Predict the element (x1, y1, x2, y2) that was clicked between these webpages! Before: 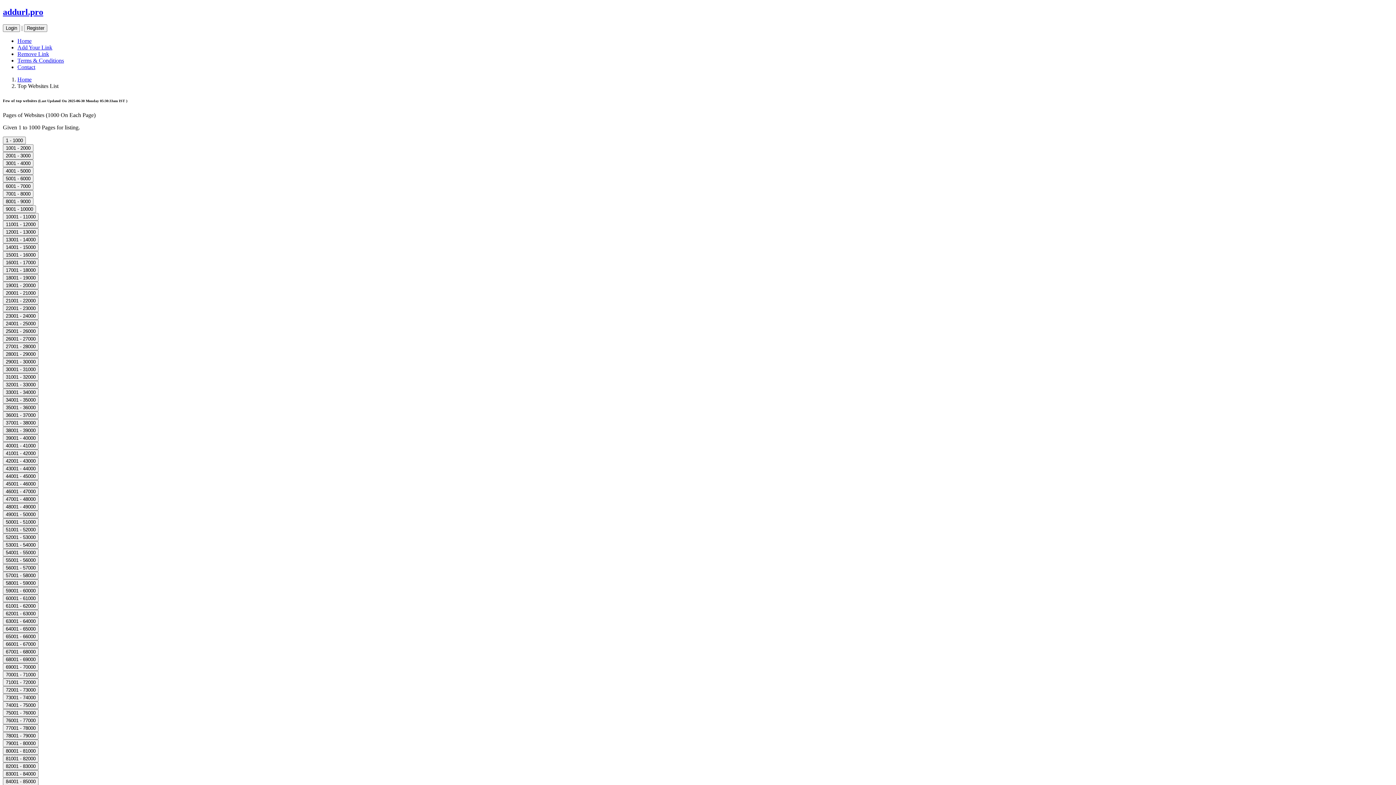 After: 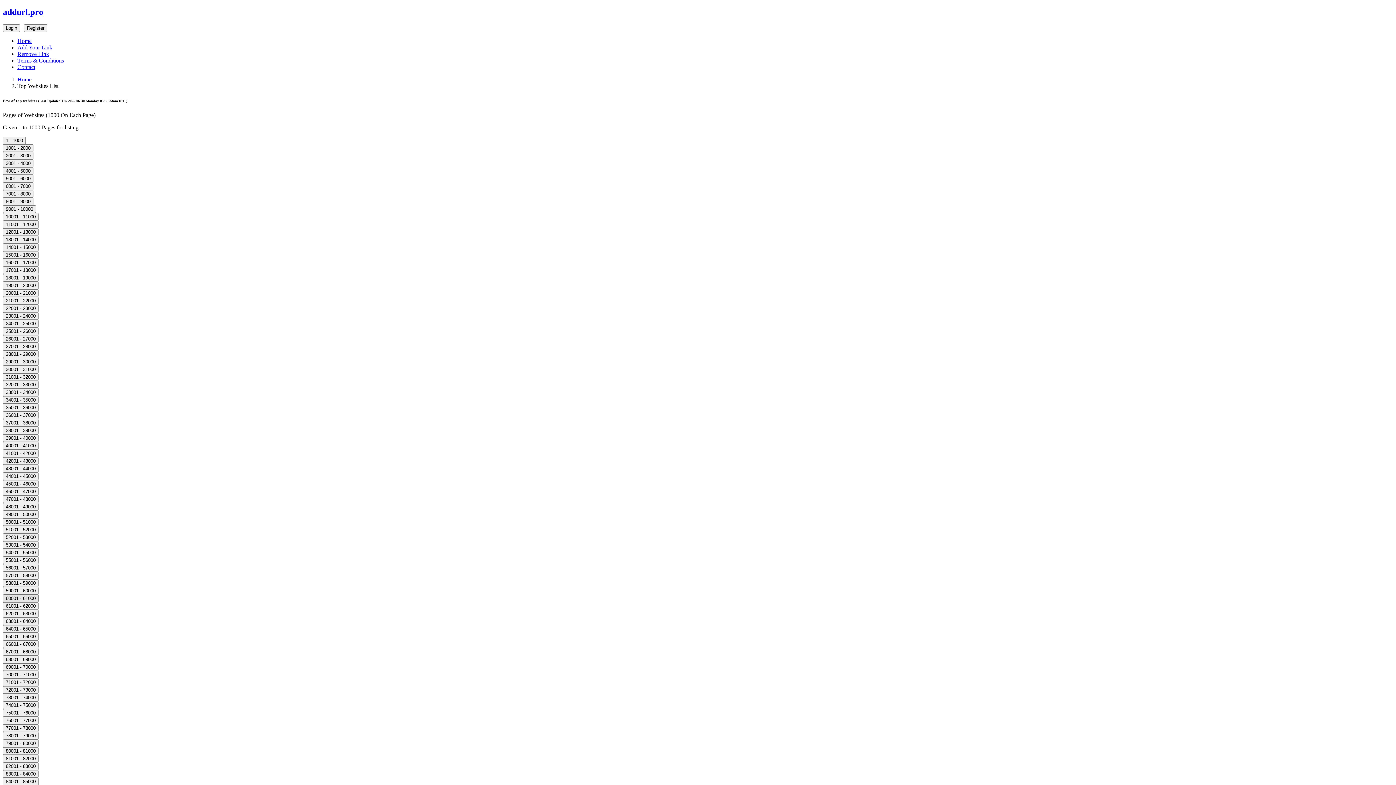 Action: label: 60001 - 61000 bbox: (2, 594, 38, 602)